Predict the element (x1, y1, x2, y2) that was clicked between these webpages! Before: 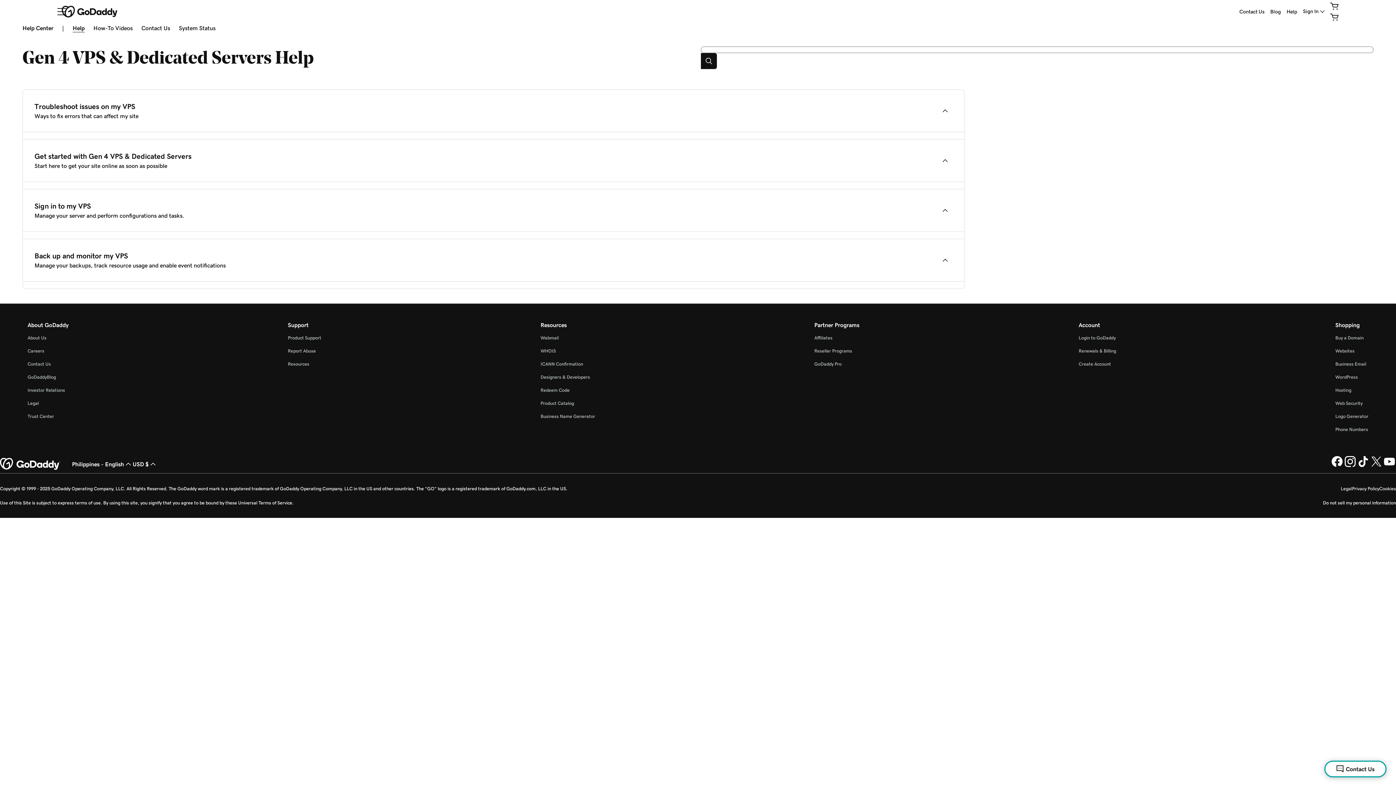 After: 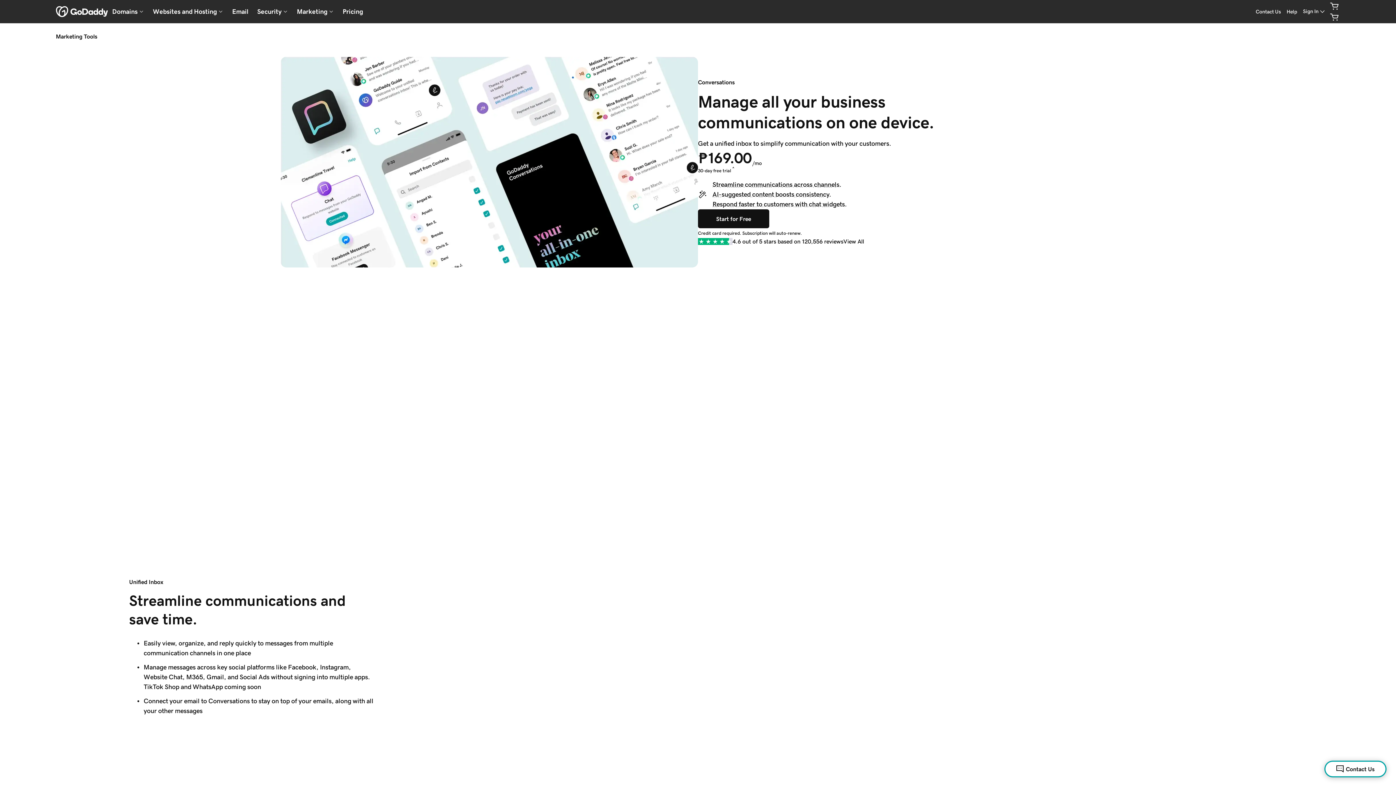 Action: bbox: (1335, 427, 1368, 432) label: Phone Numbers